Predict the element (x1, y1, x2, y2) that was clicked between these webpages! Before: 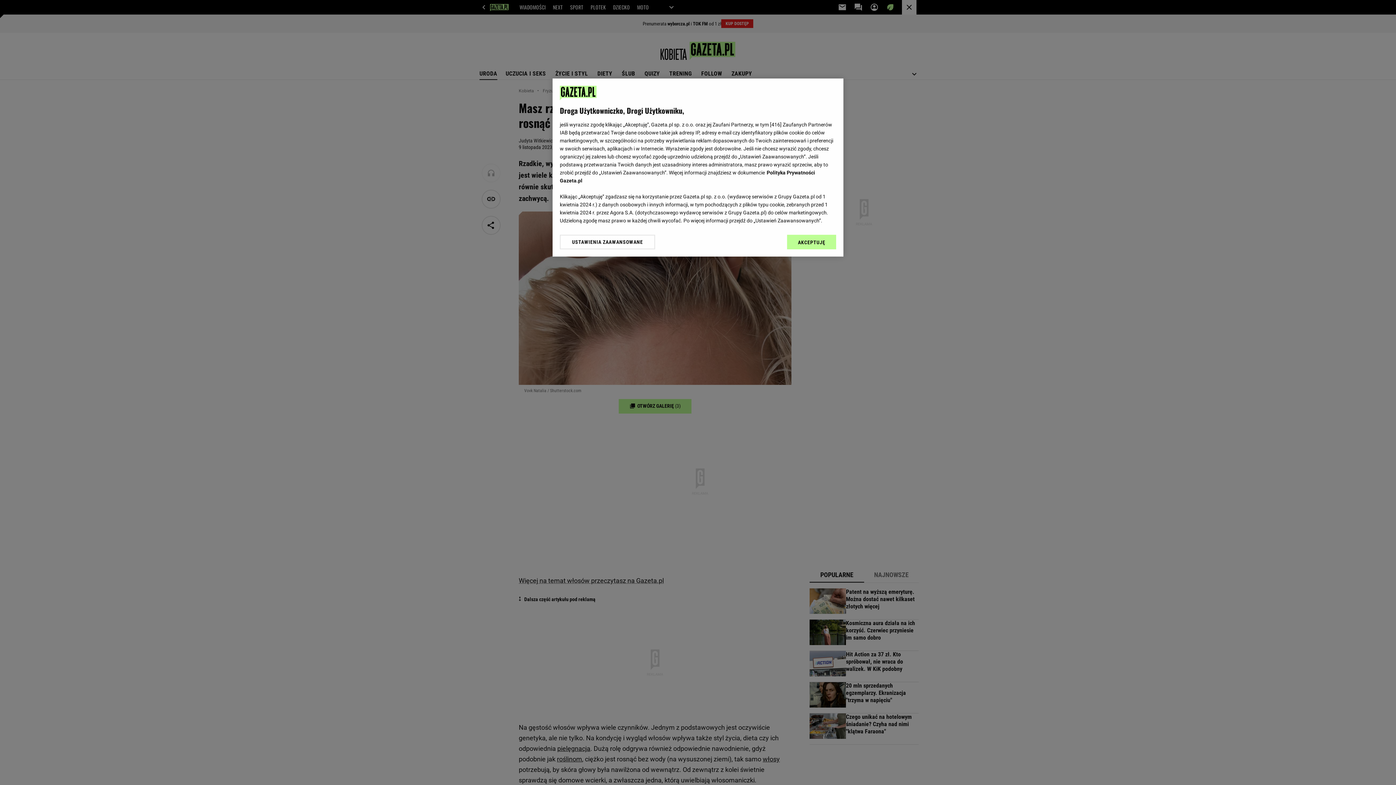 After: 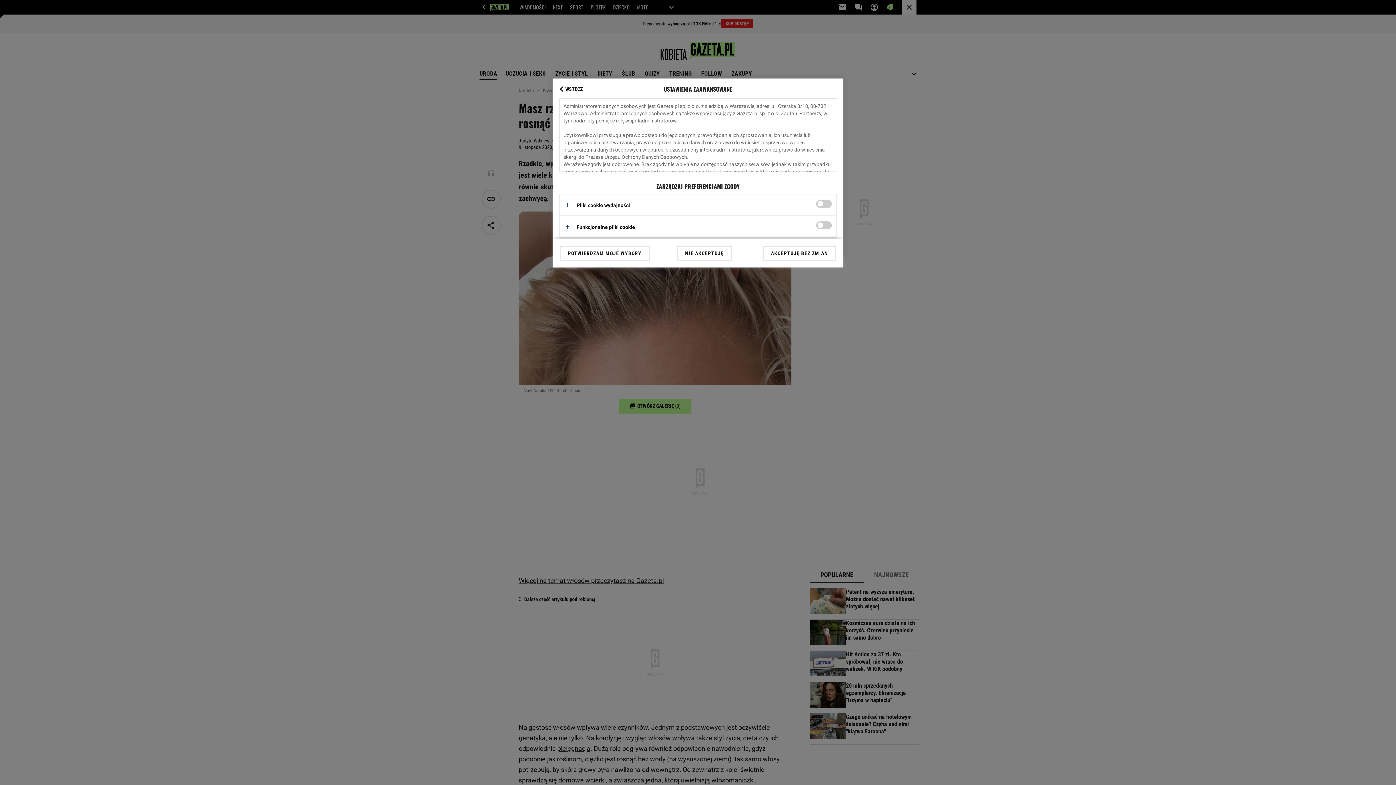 Action: label: USTAWIENIA ZAAWANSOWANE bbox: (560, 234, 655, 249)